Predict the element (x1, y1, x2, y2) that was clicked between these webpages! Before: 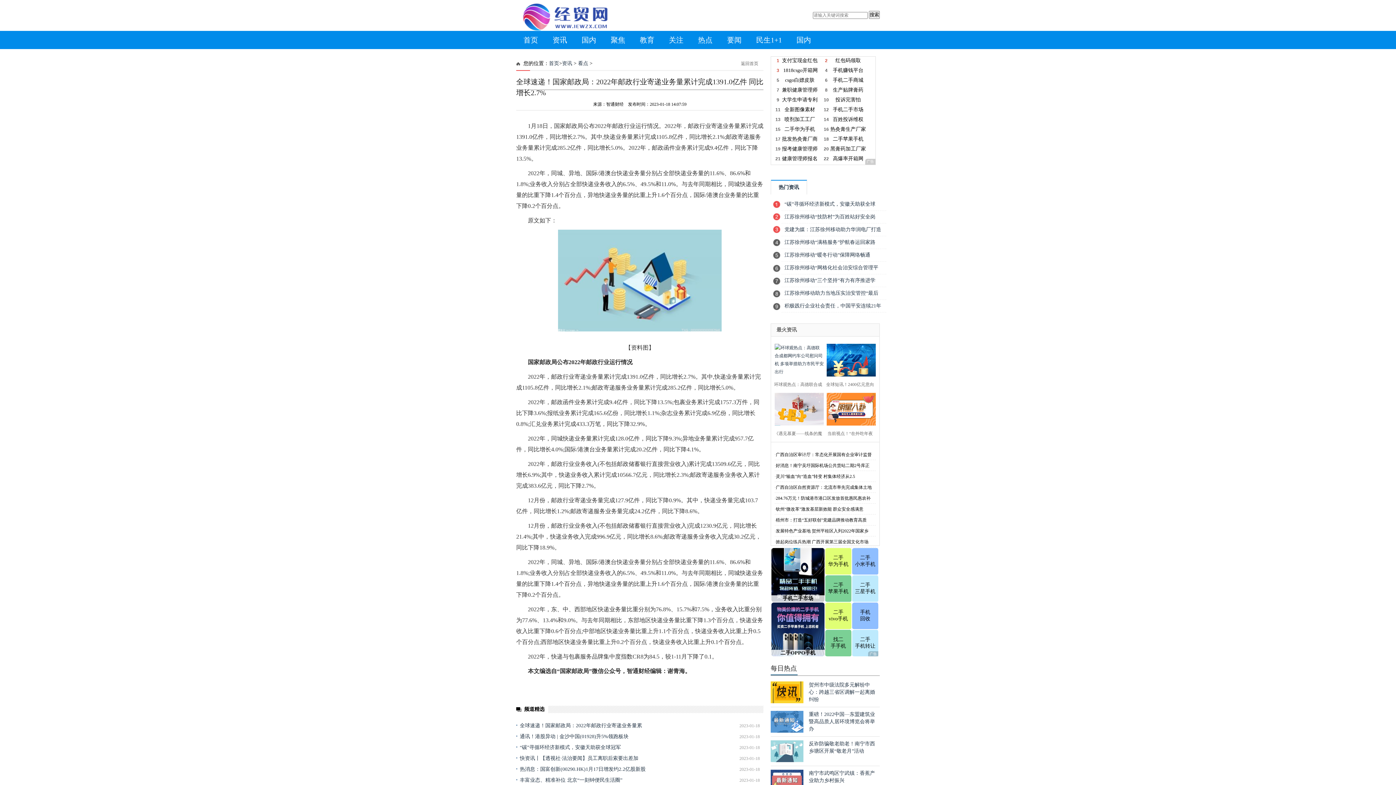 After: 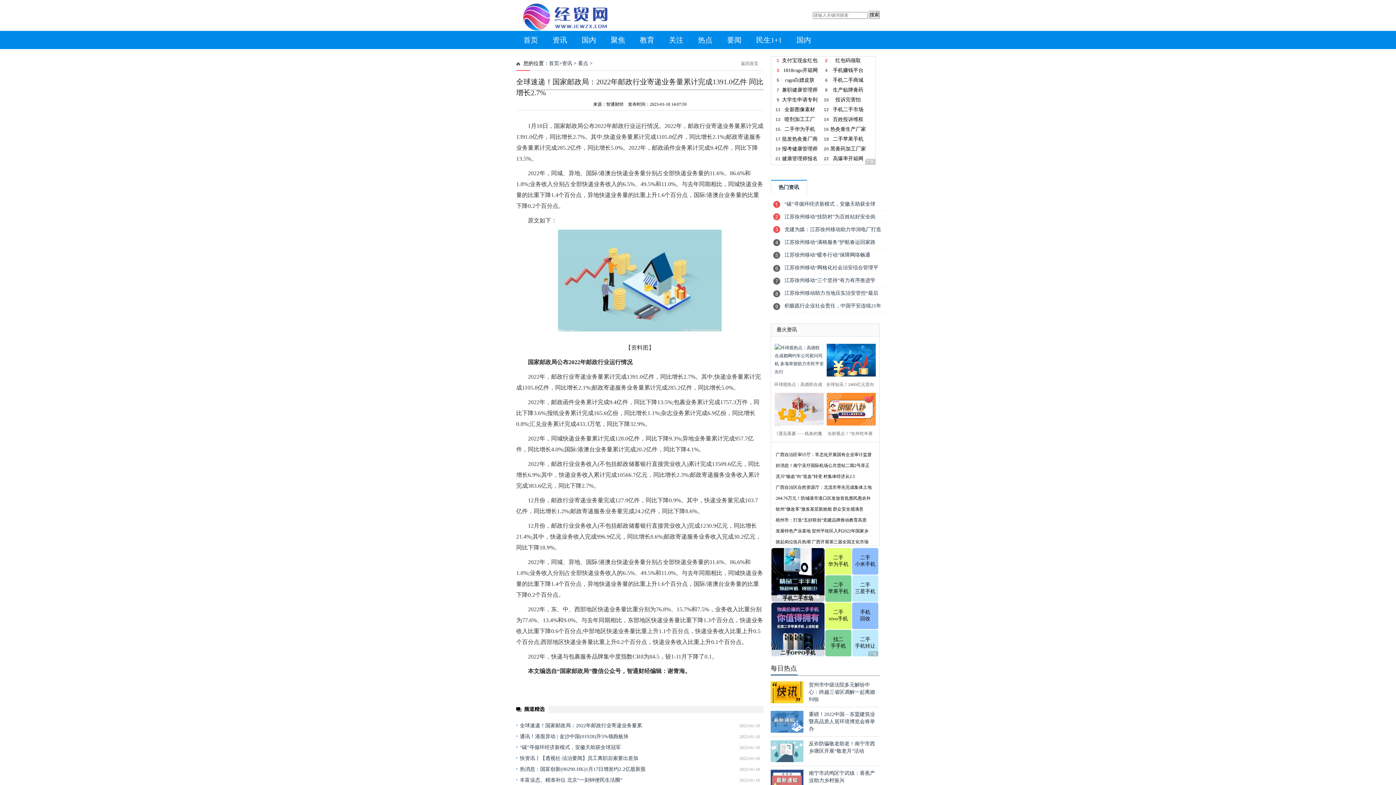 Action: bbox: (580, 683, 598, 688) label: 同比增长